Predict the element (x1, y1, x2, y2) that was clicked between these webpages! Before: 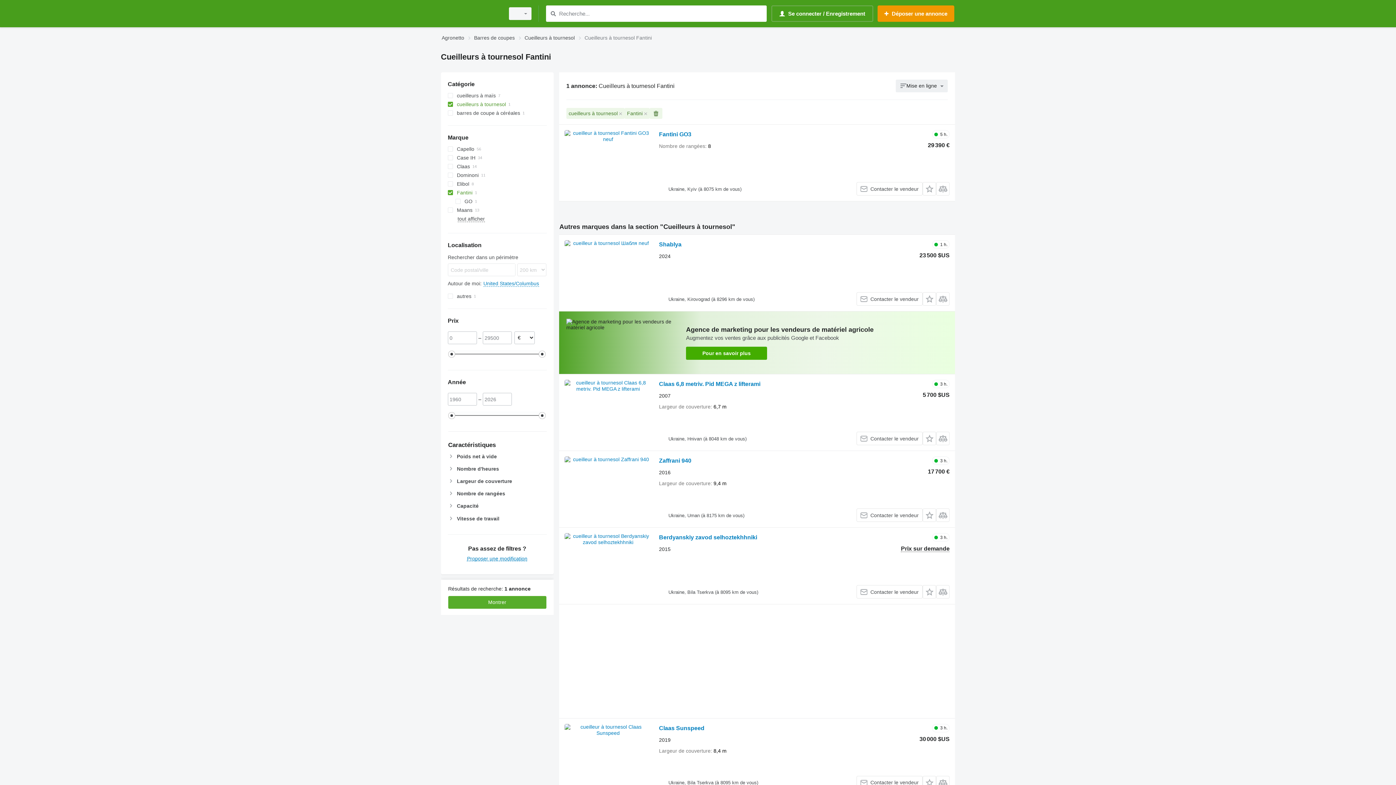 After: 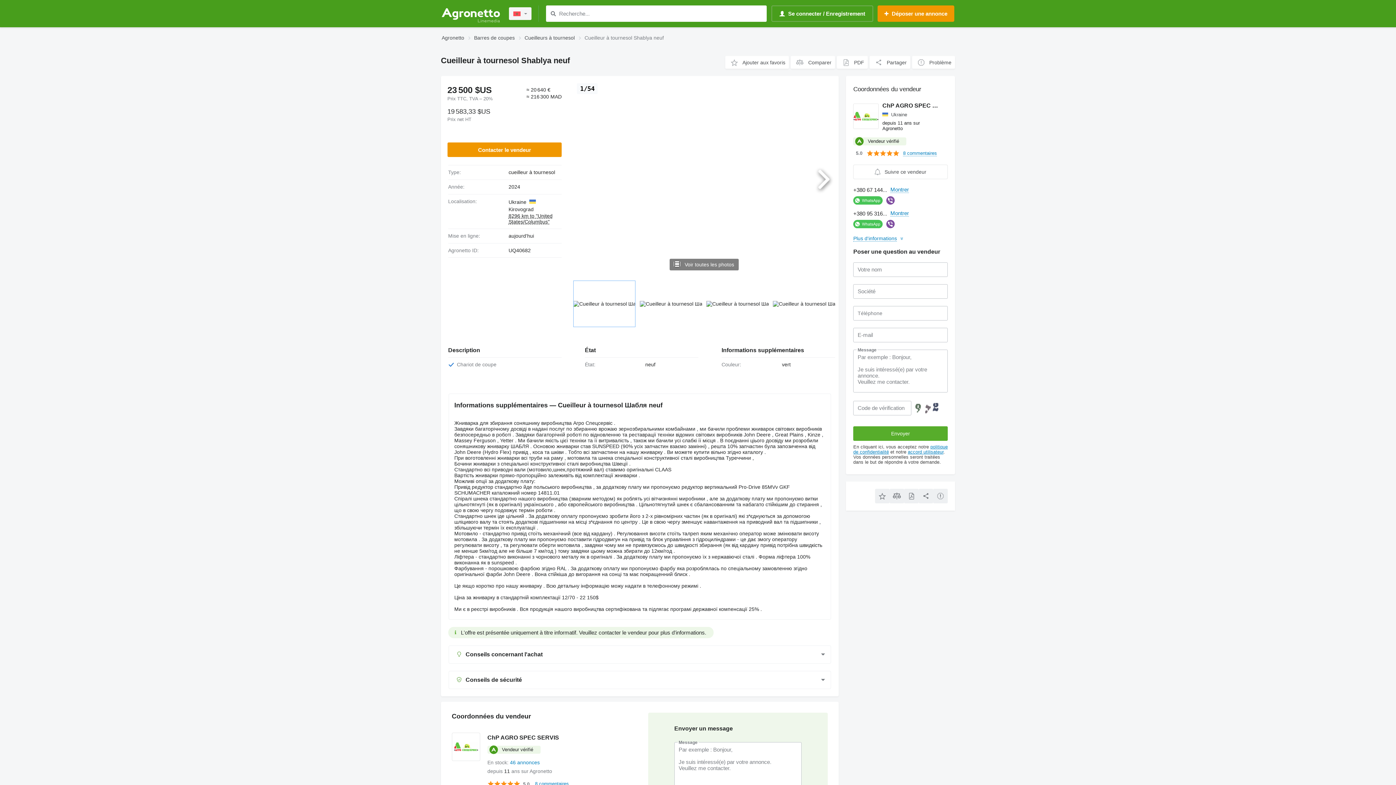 Action: bbox: (659, 241, 681, 249) label: Shablya